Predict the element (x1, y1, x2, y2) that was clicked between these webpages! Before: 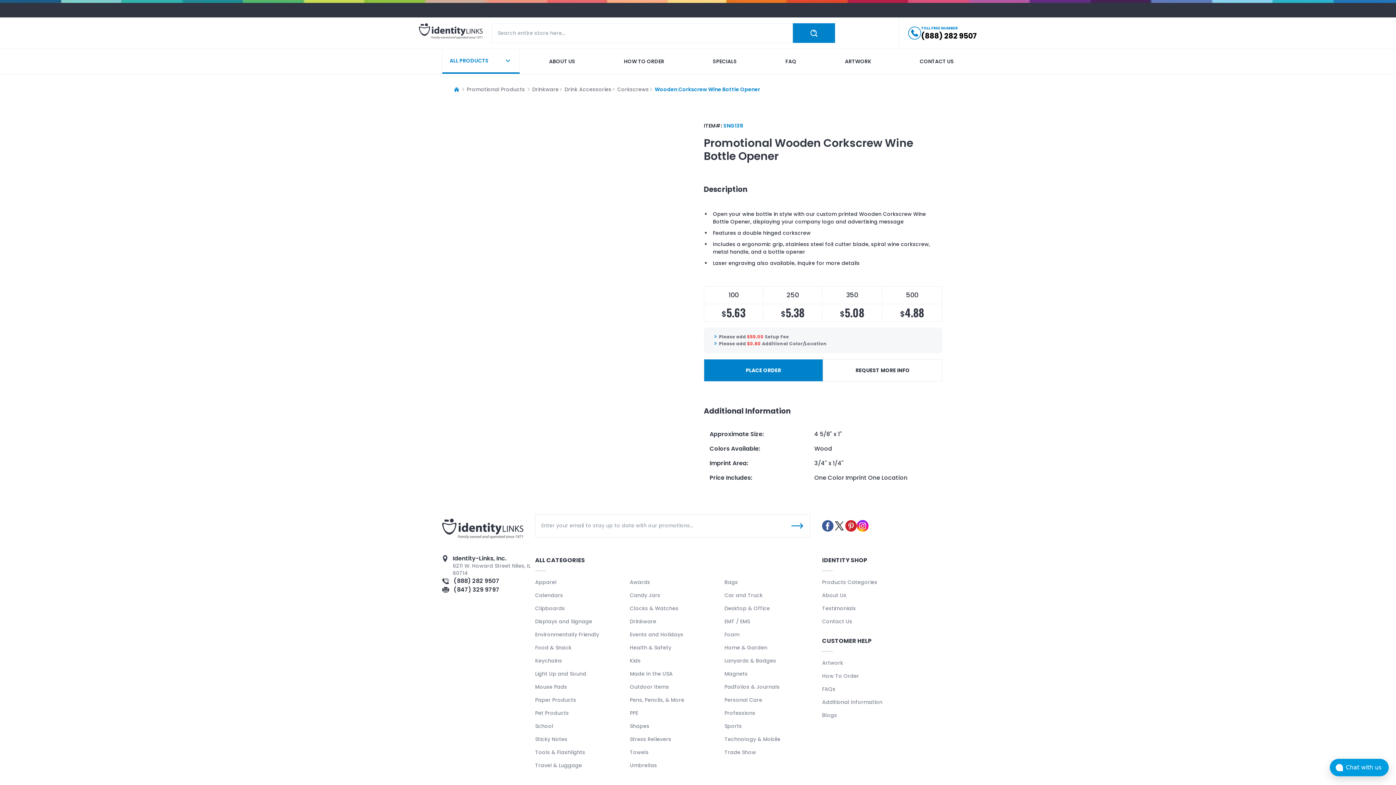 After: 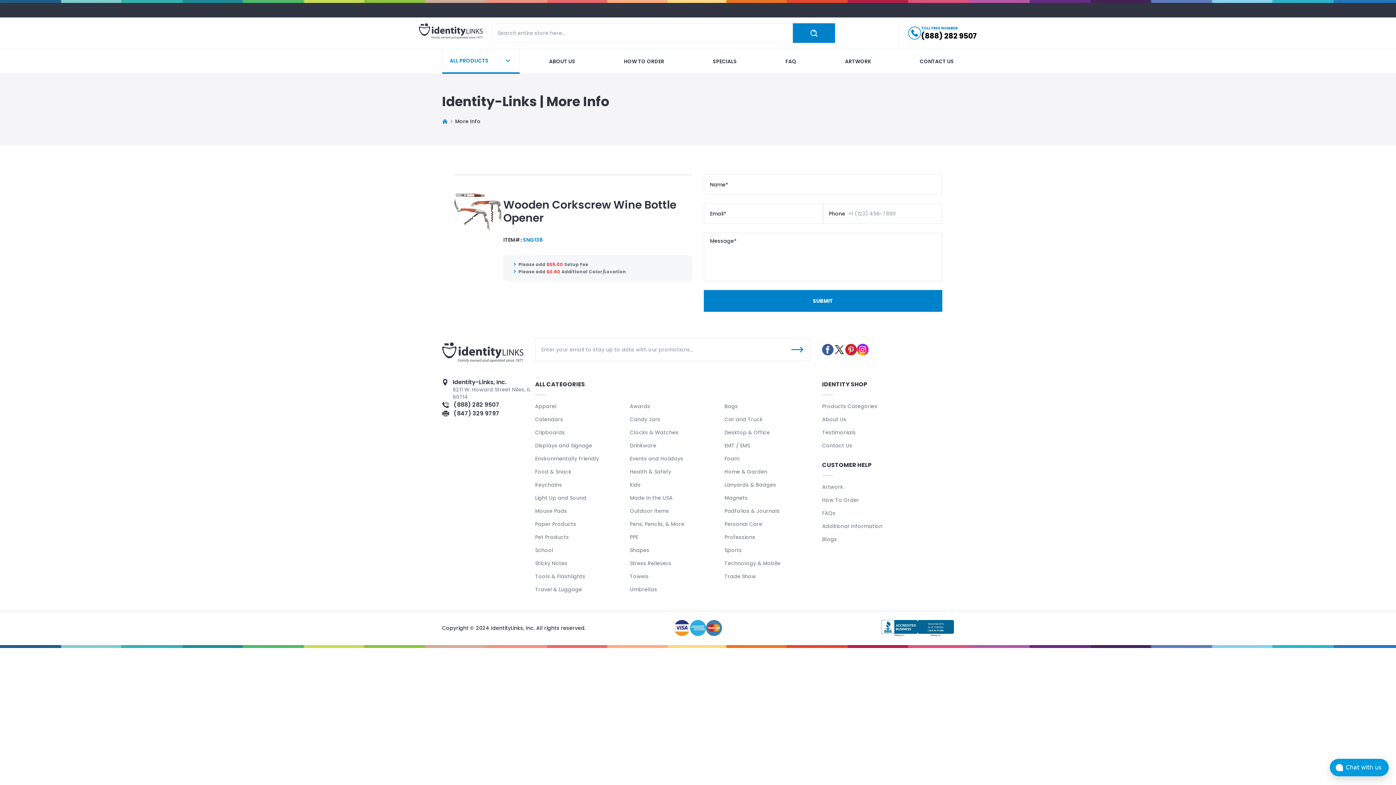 Action: bbox: (823, 359, 942, 381) label: REQUEST MORE INFO